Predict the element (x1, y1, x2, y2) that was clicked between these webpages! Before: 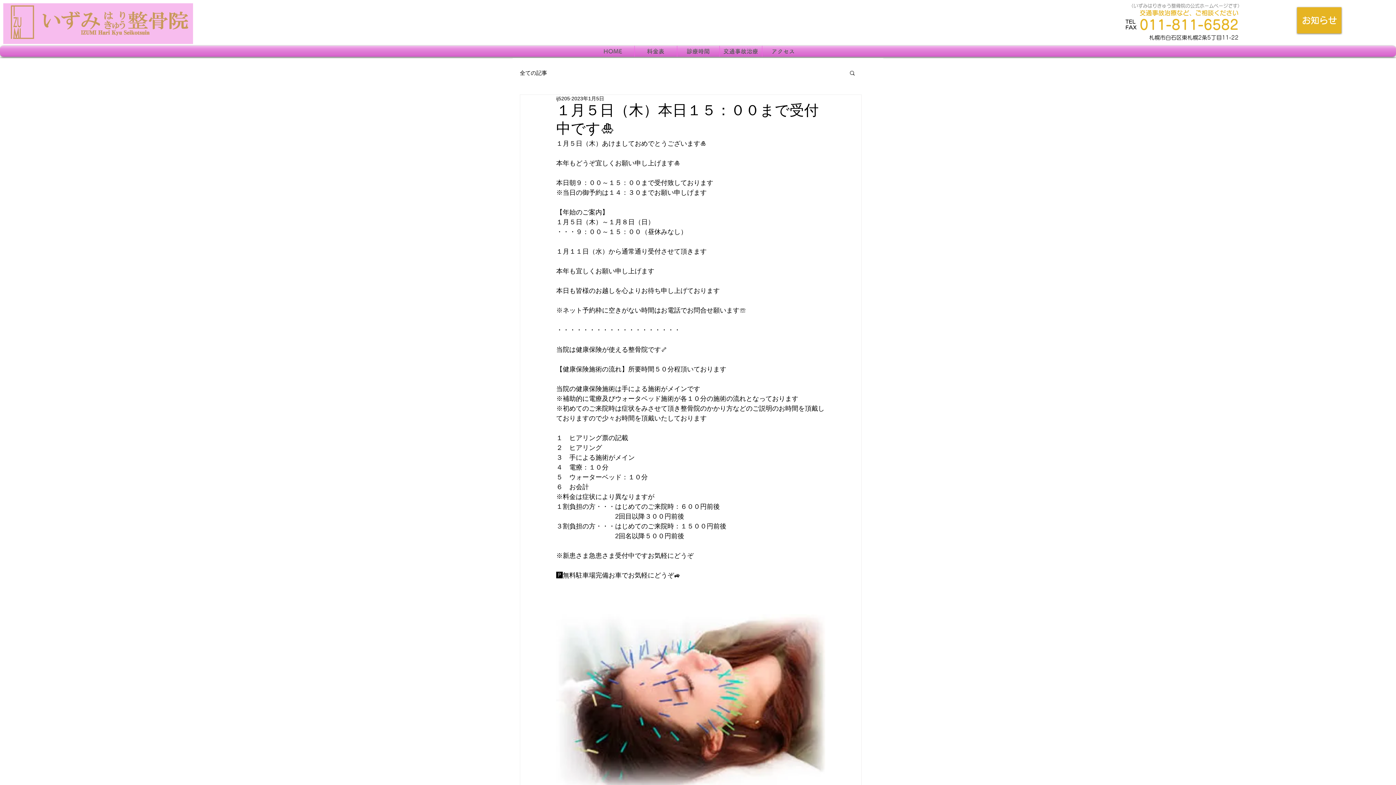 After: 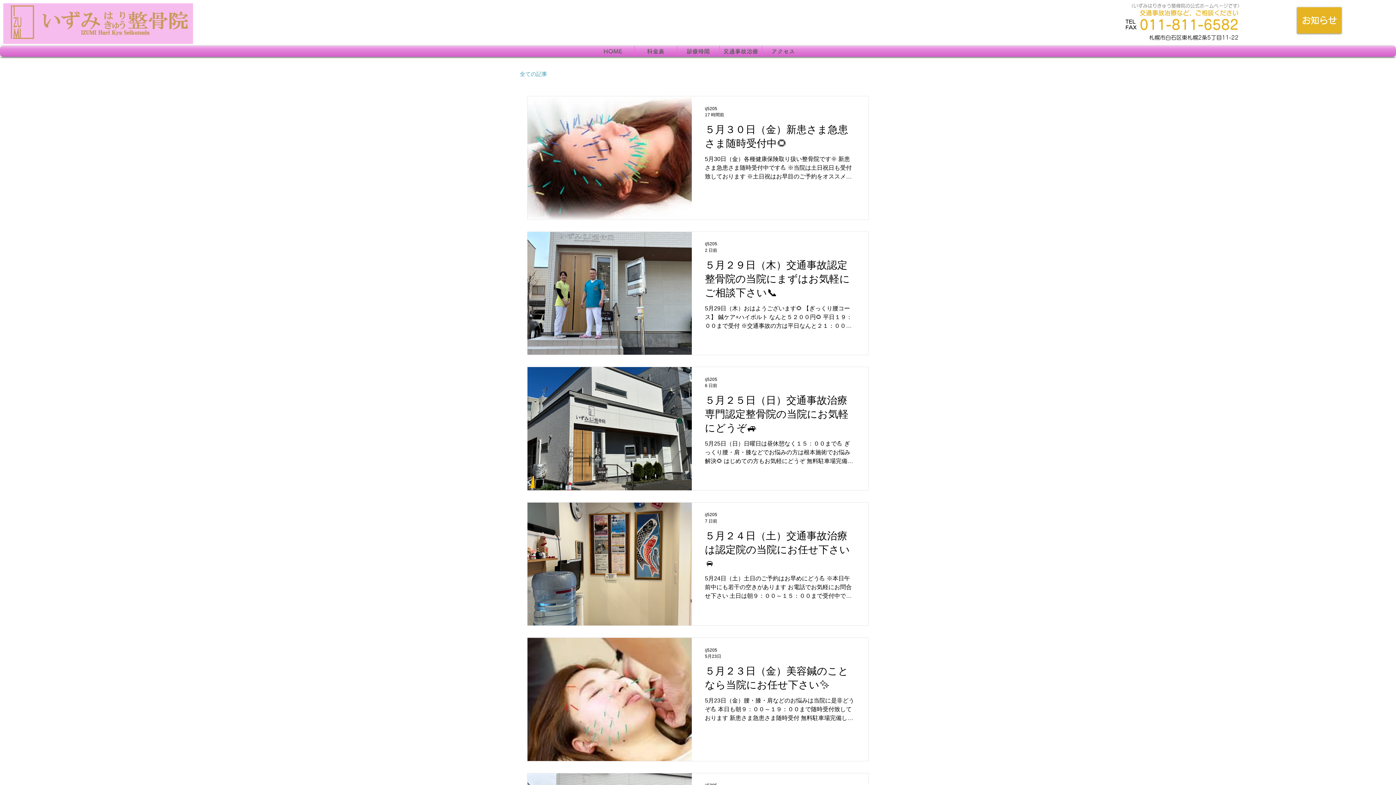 Action: bbox: (1297, 7, 1341, 33) label: お知らせ